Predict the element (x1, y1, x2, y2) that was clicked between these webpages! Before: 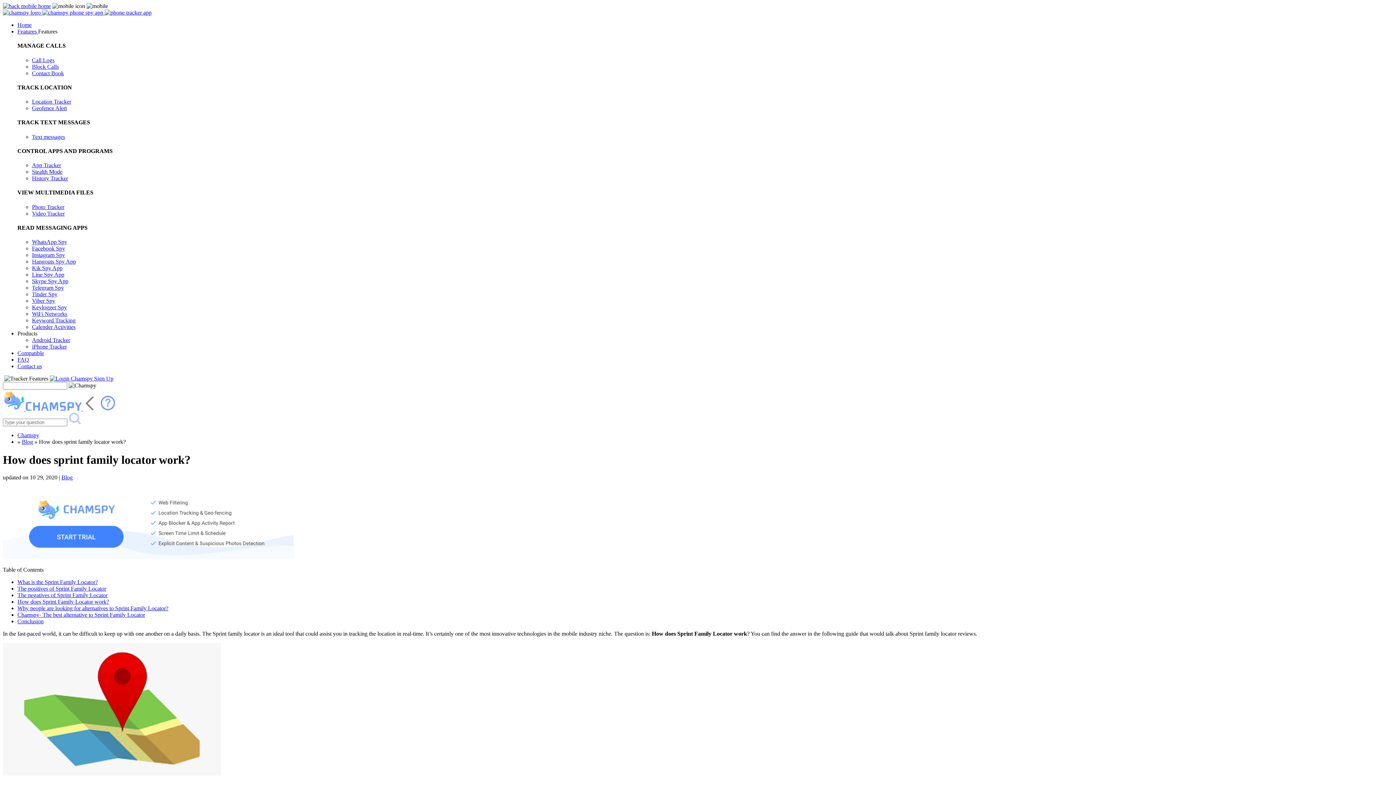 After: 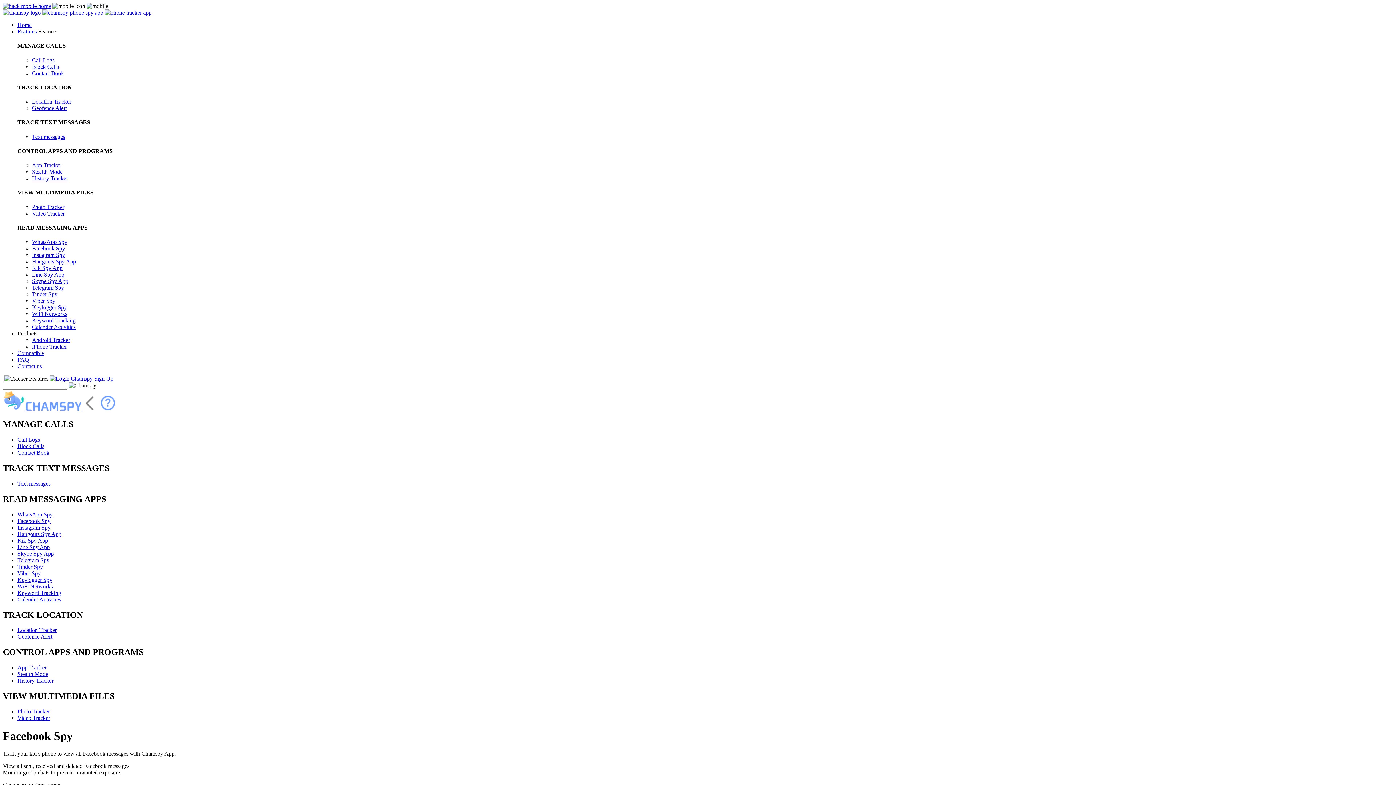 Action: label: Facebook Spy bbox: (32, 245, 65, 251)